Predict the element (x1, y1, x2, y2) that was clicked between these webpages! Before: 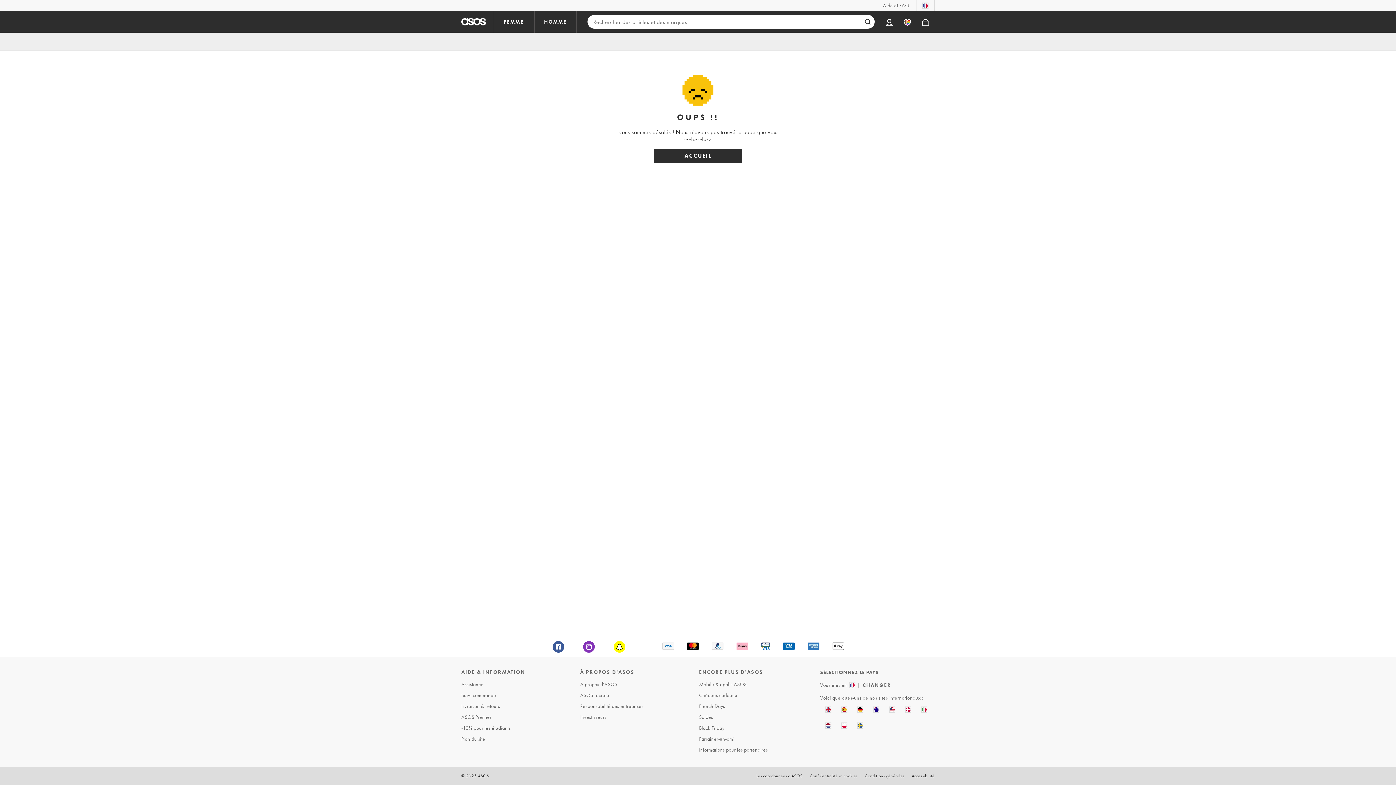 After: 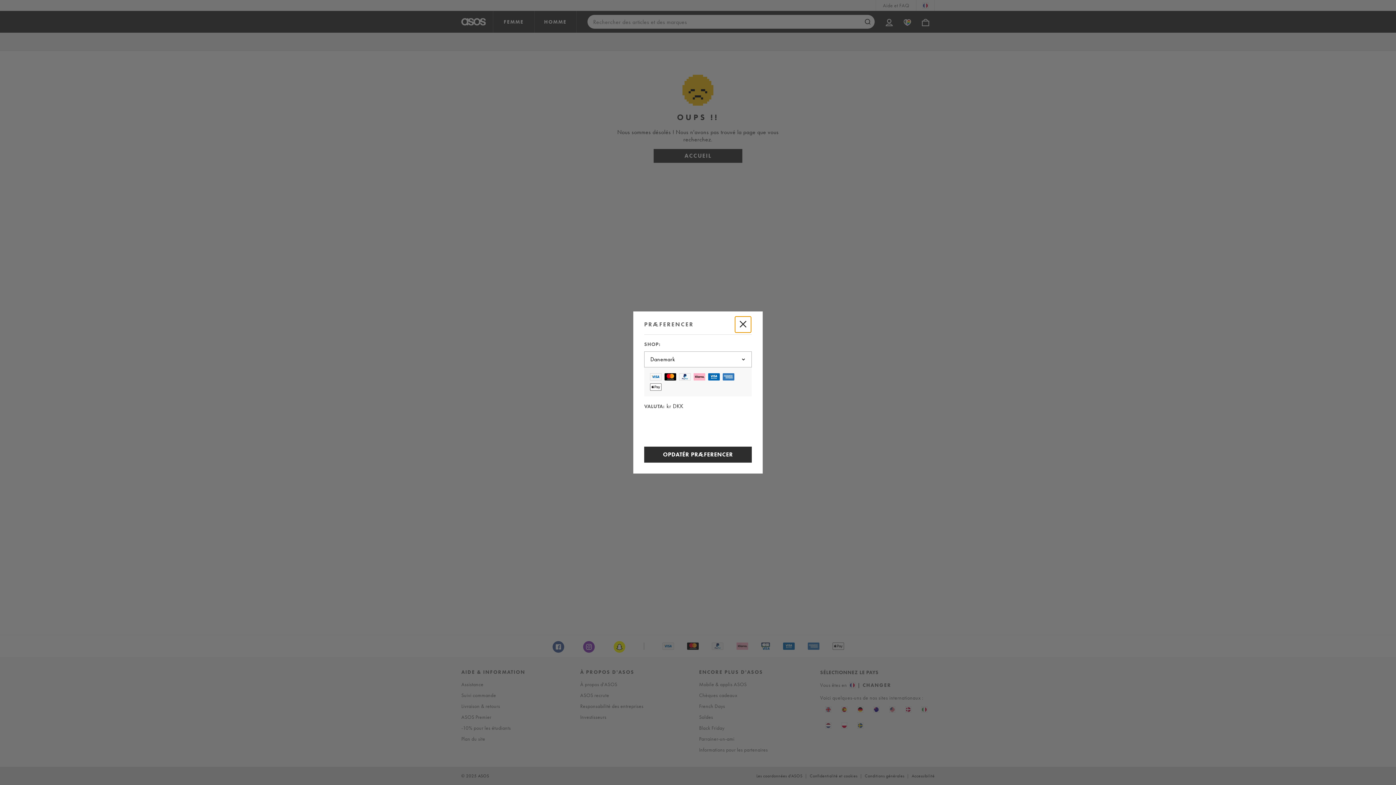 Action: bbox: (900, 701, 916, 717)